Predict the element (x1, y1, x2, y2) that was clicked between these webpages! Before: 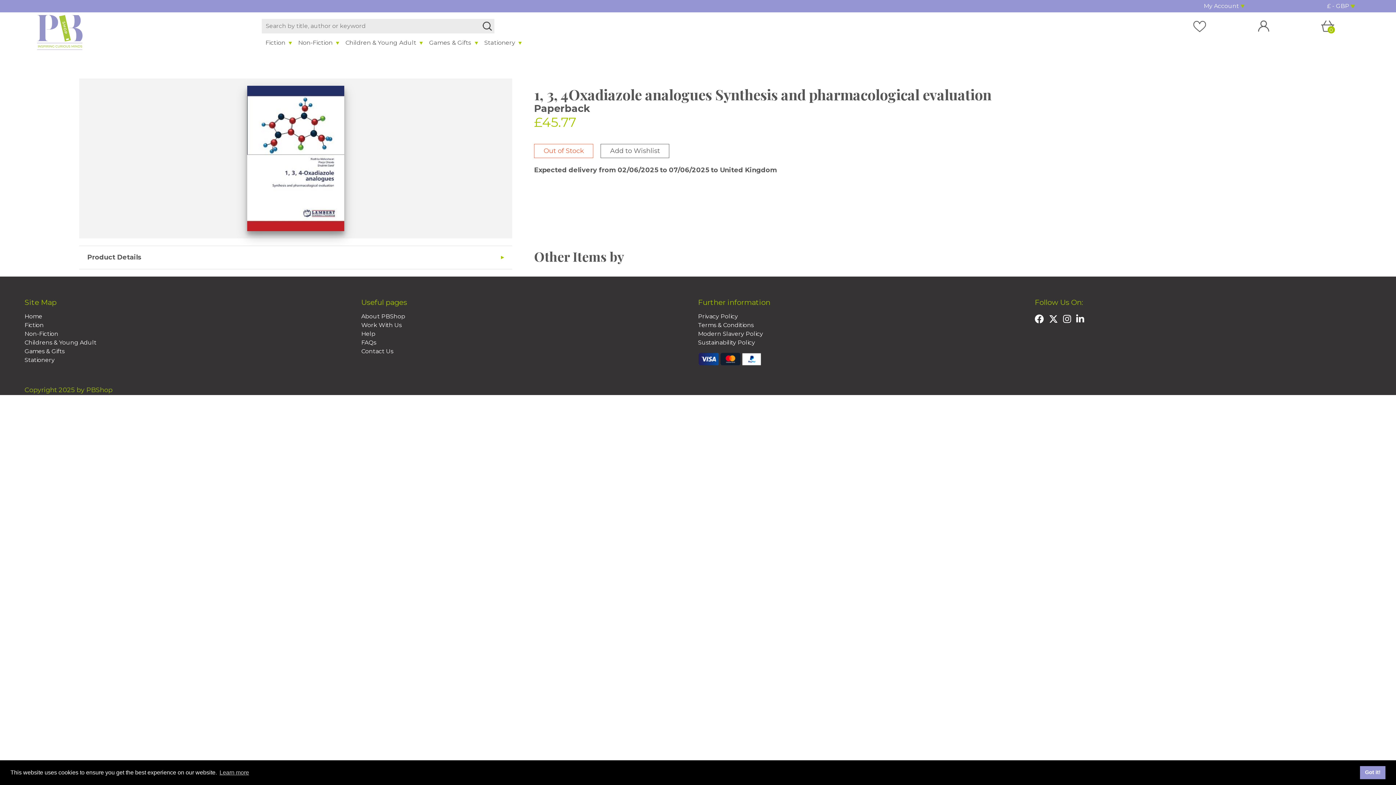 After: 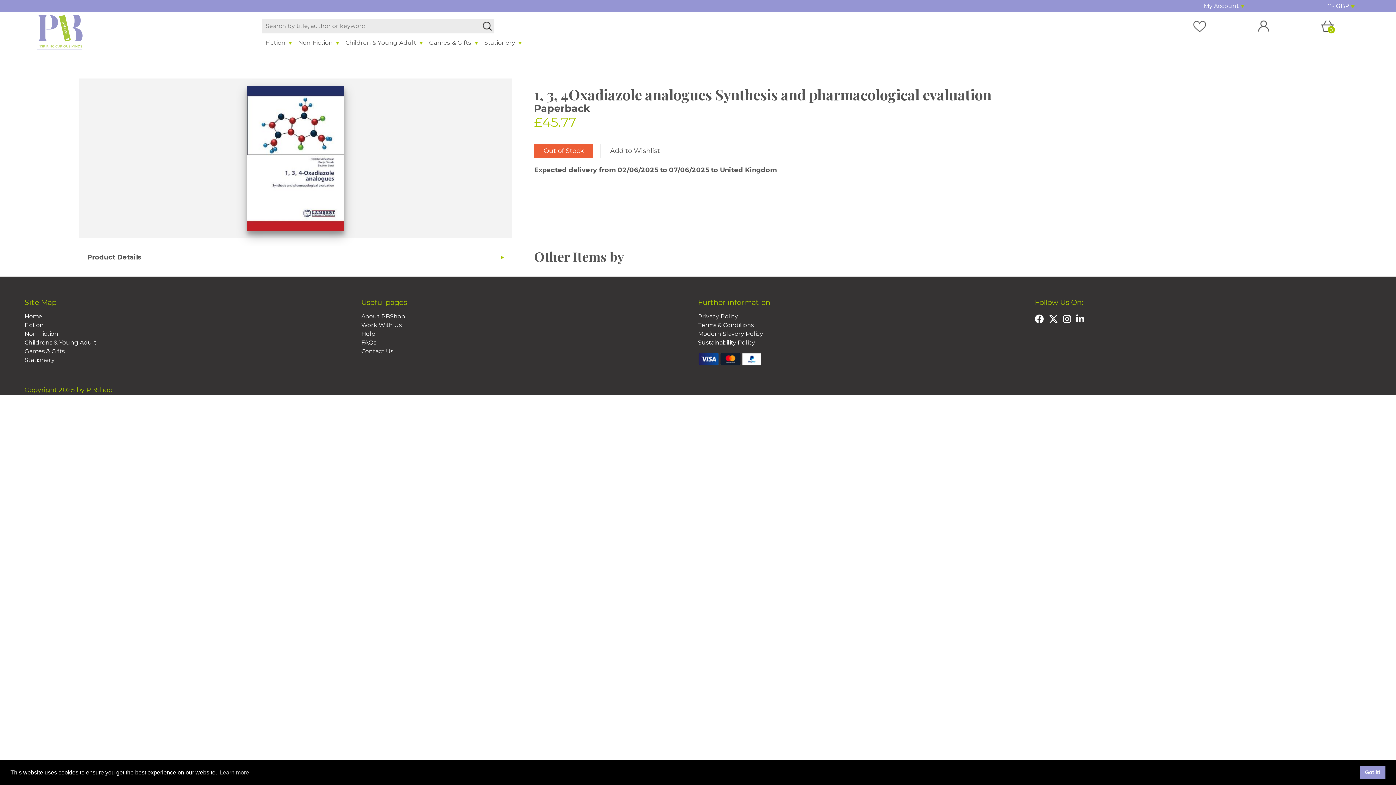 Action: bbox: (534, 144, 593, 158) label: Out of Stock